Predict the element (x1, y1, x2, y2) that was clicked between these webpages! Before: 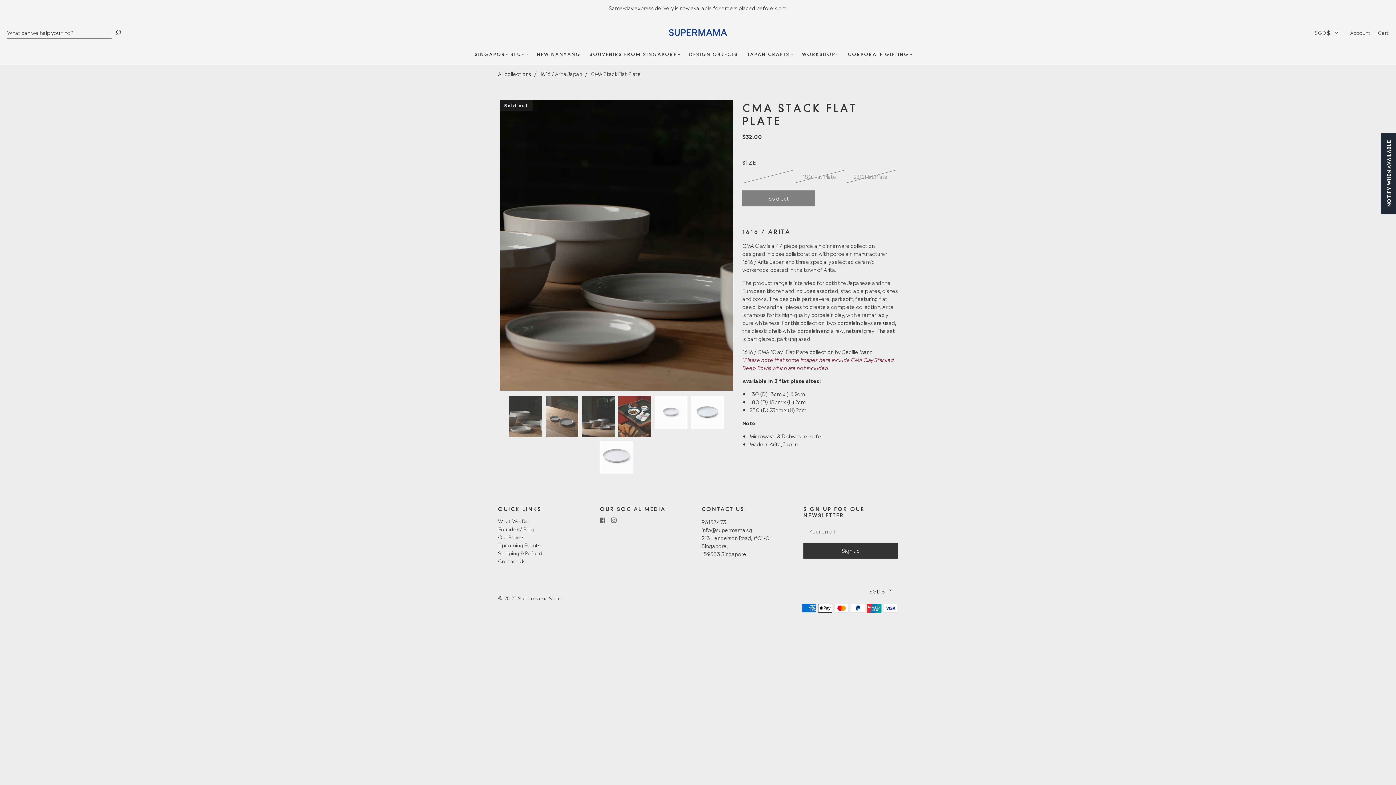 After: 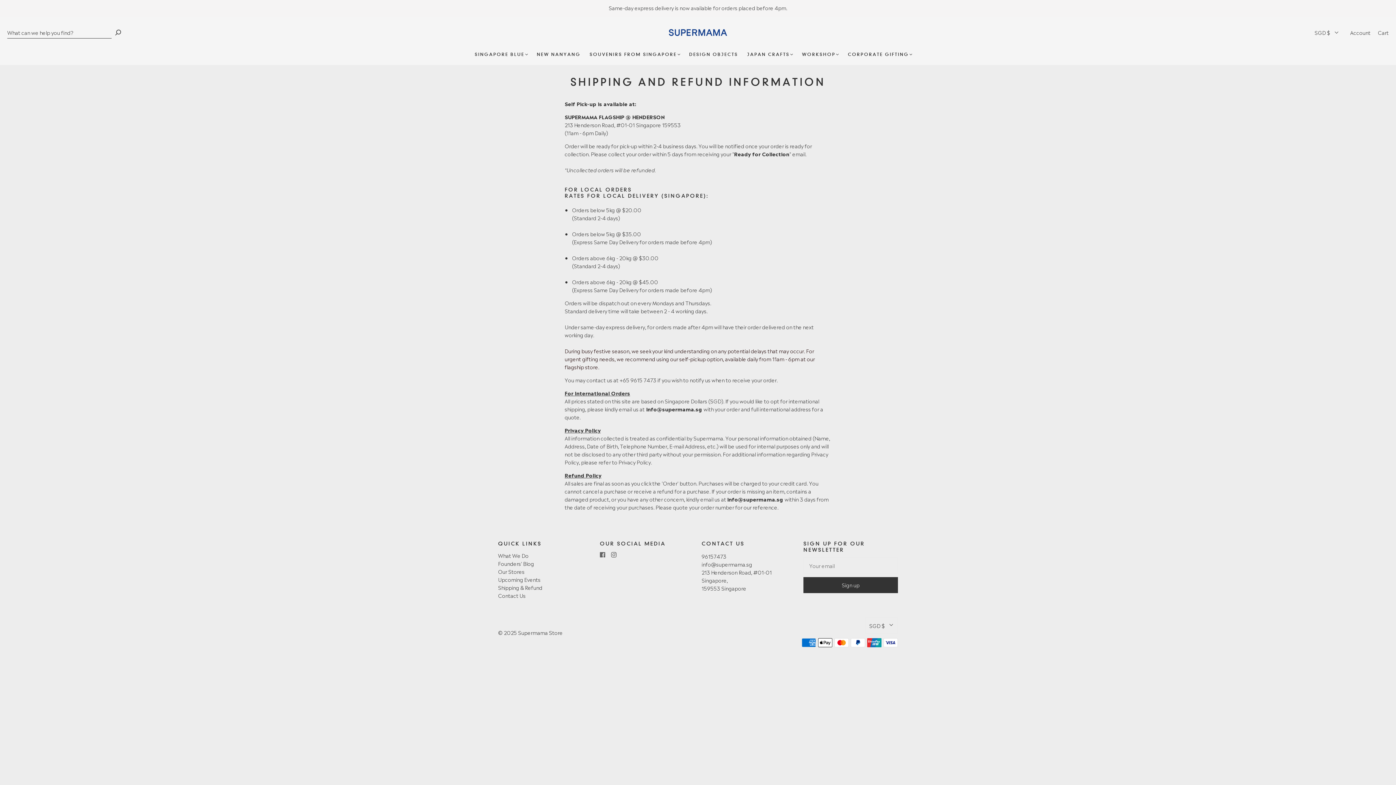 Action: bbox: (0, 0, 1396, 16) label: Same-day express delivery is now available for orders placed before 4pm.